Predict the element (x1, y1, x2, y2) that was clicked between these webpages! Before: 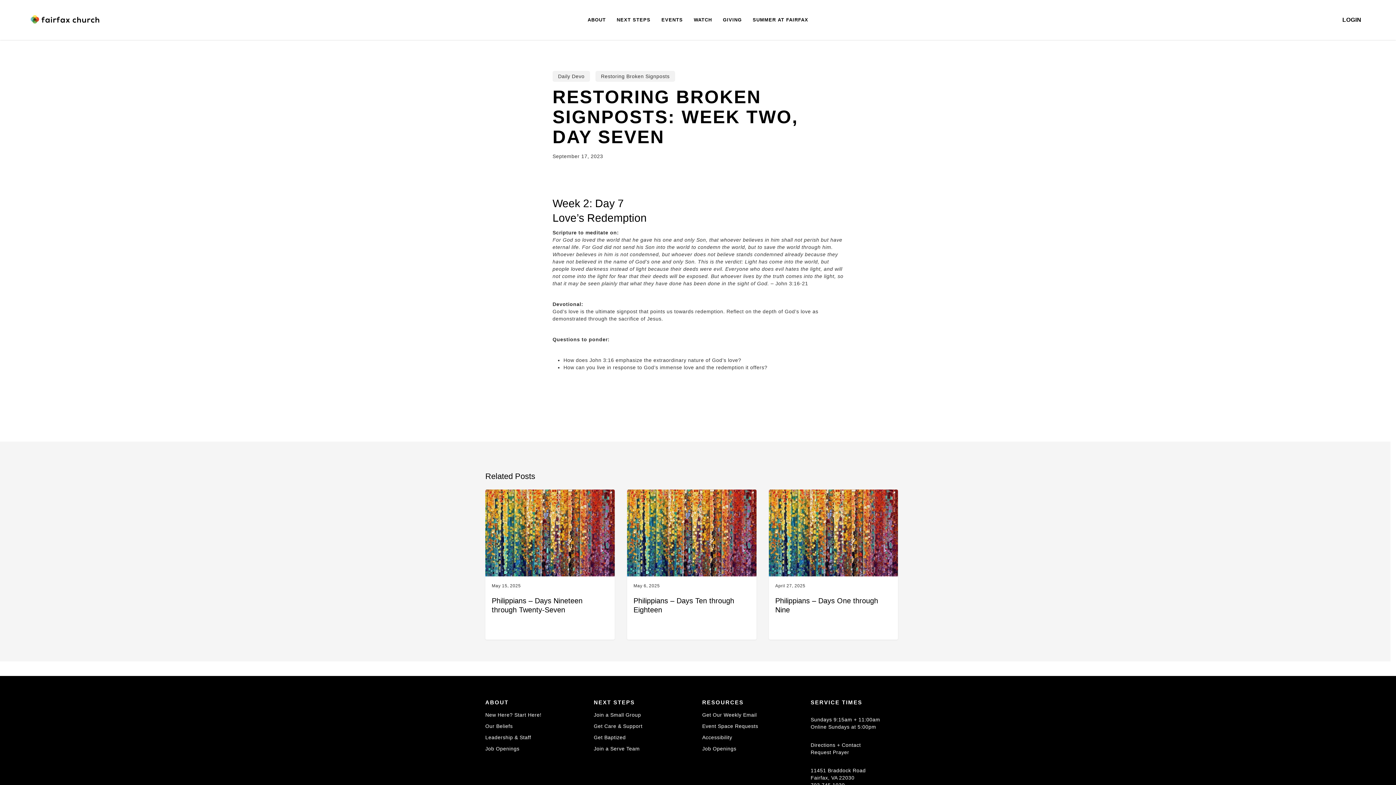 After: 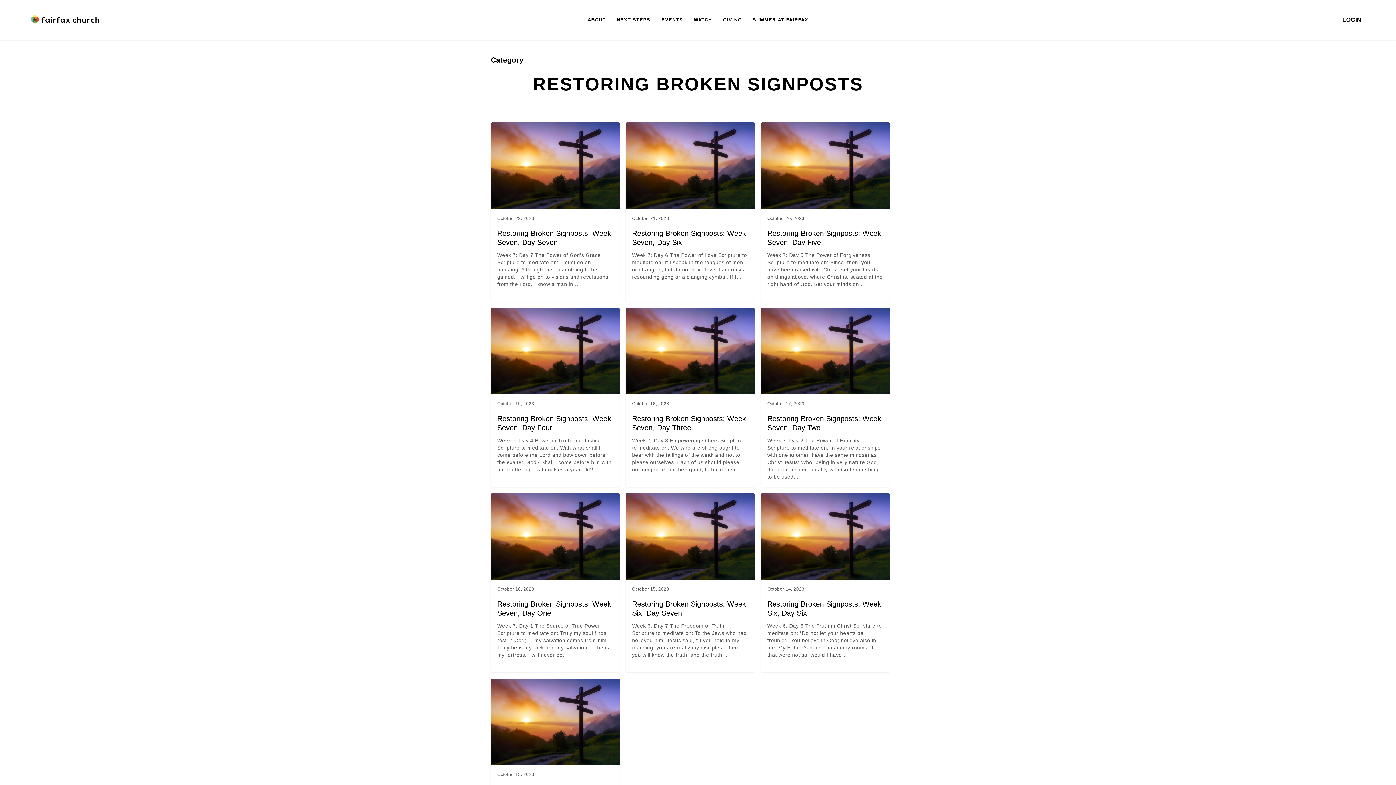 Action: label: Restoring Broken Signposts bbox: (595, 70, 675, 81)